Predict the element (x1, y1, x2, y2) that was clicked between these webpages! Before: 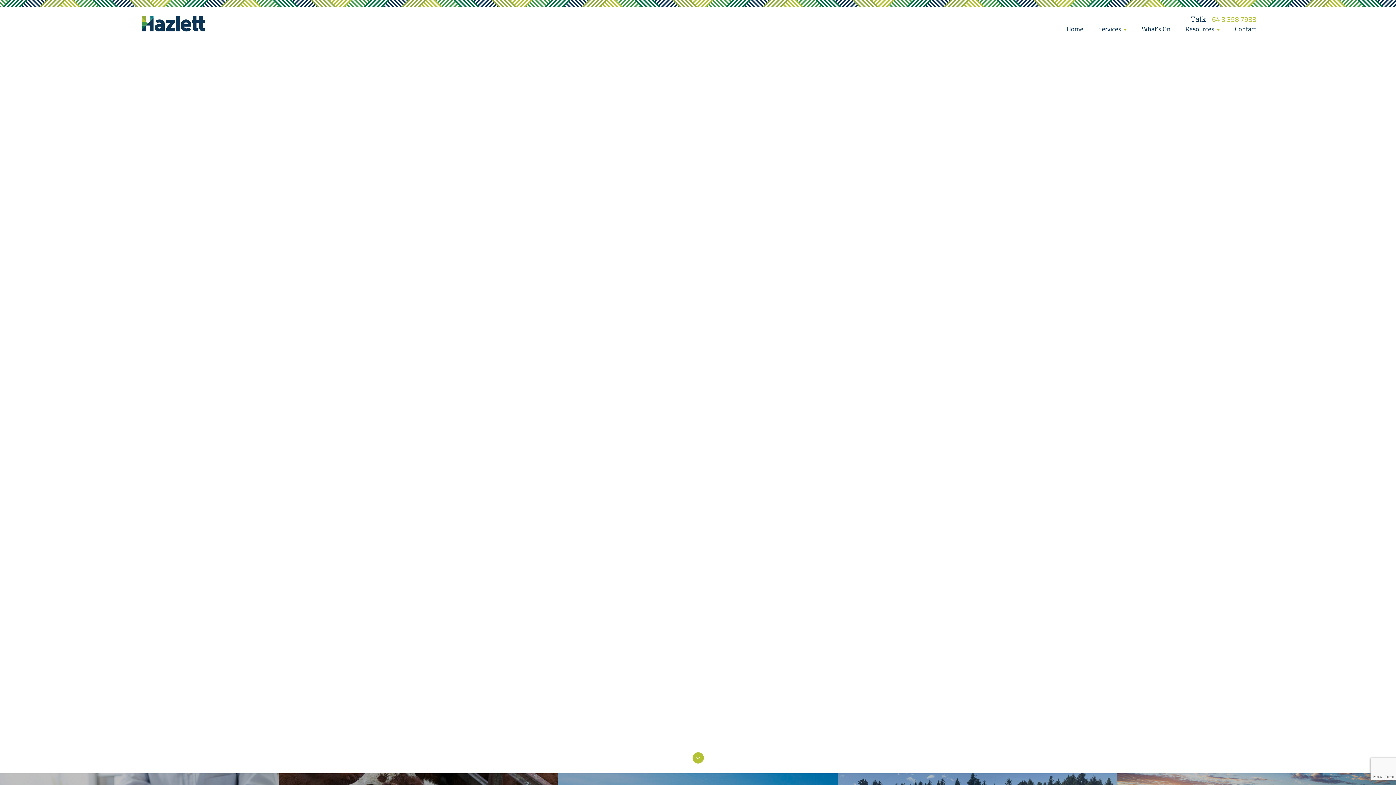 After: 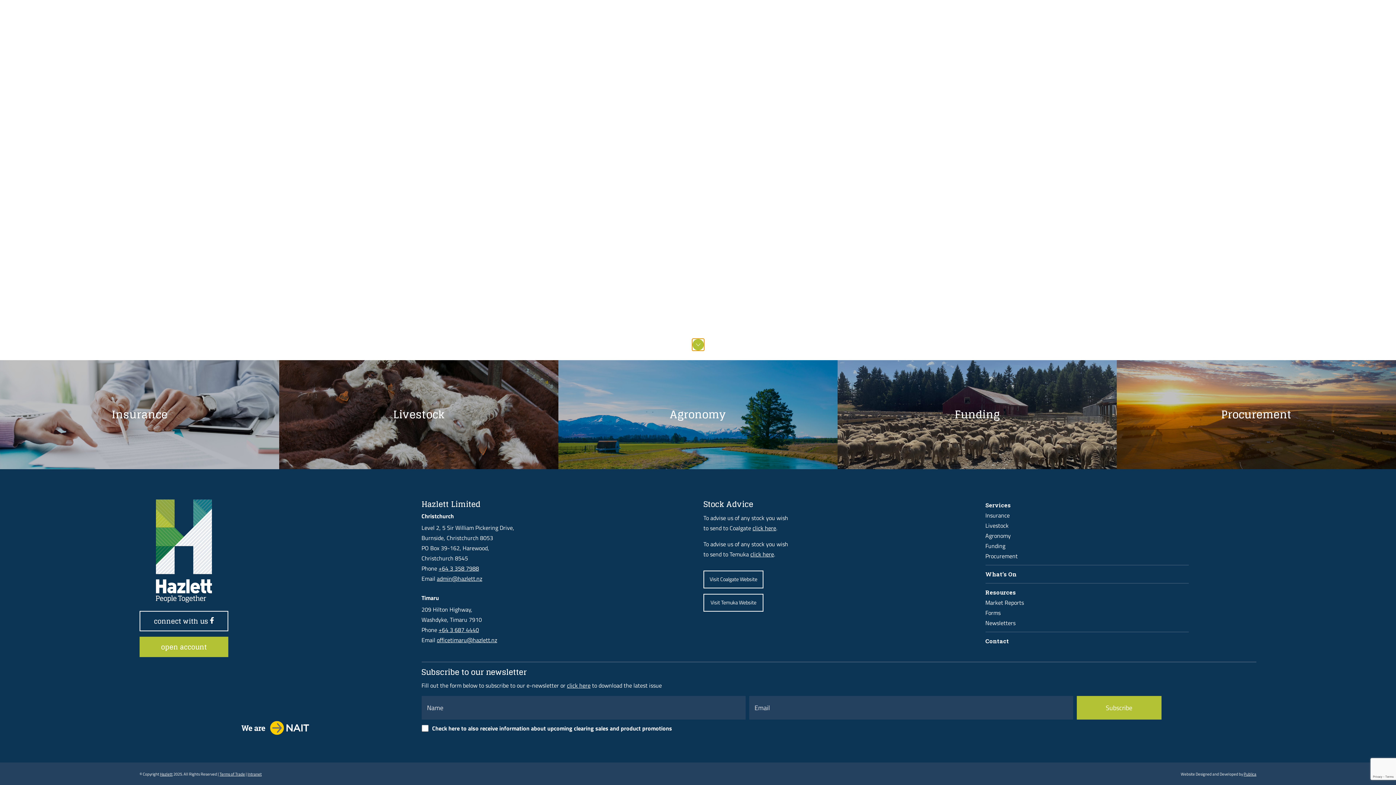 Action: bbox: (691, 752, 704, 764)